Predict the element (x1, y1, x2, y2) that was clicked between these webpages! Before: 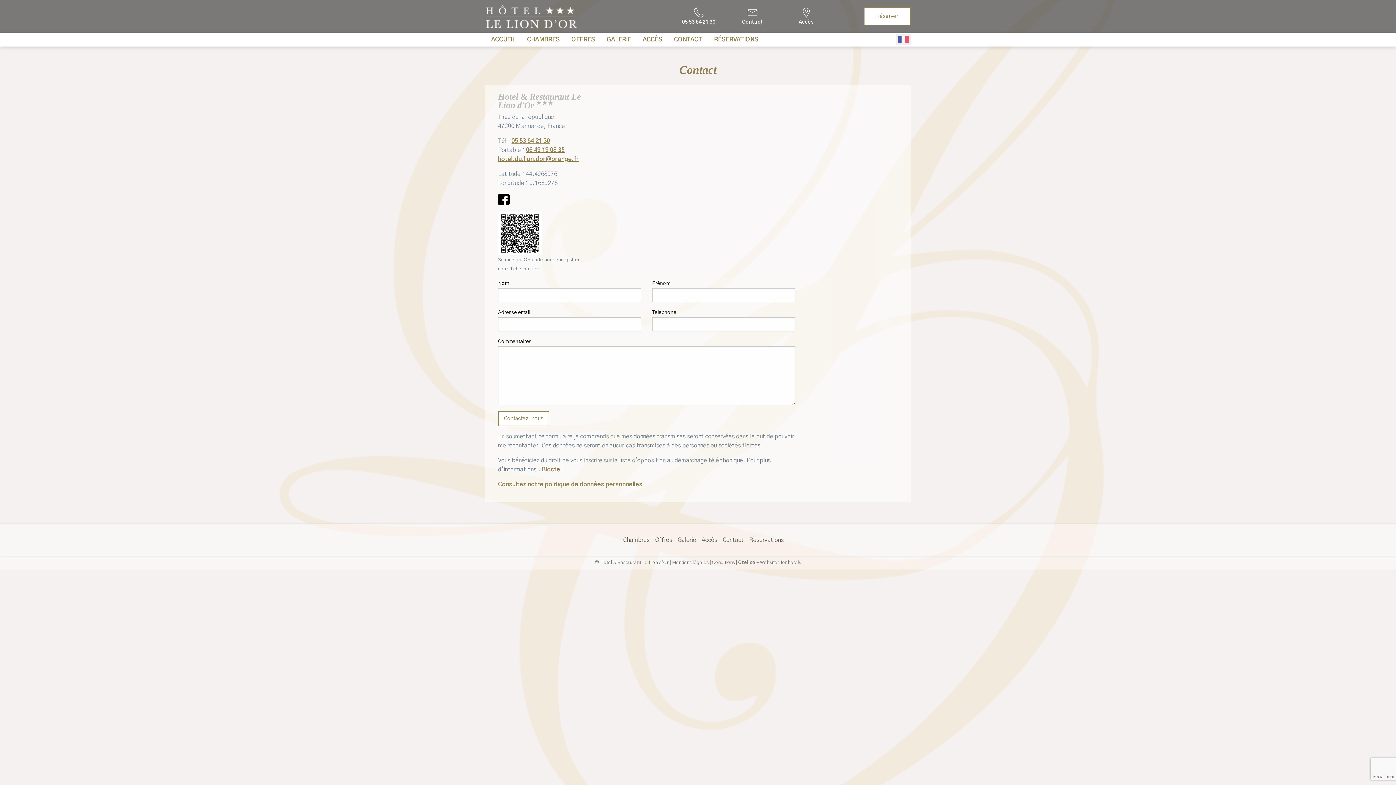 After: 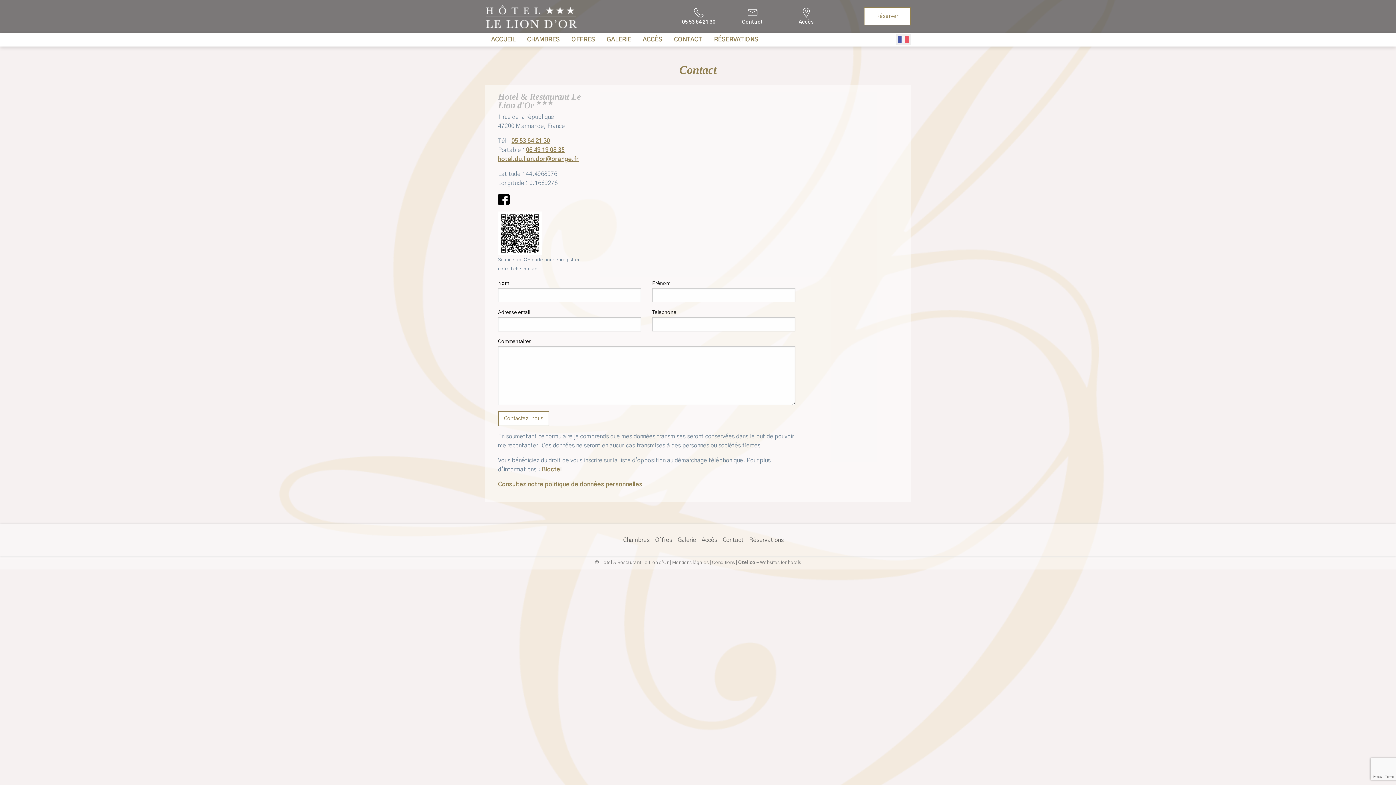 Action: label: Contact bbox: (727, 6, 778, 26)